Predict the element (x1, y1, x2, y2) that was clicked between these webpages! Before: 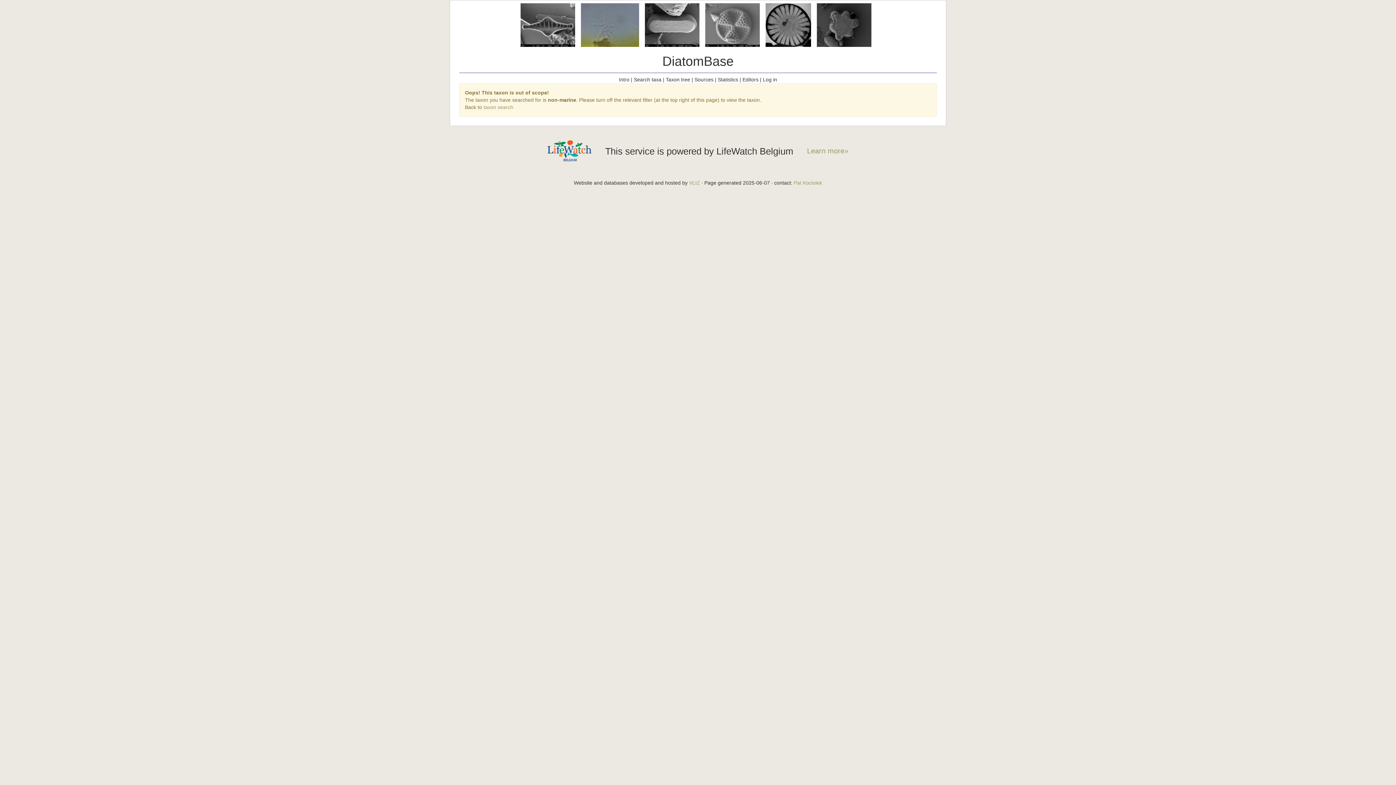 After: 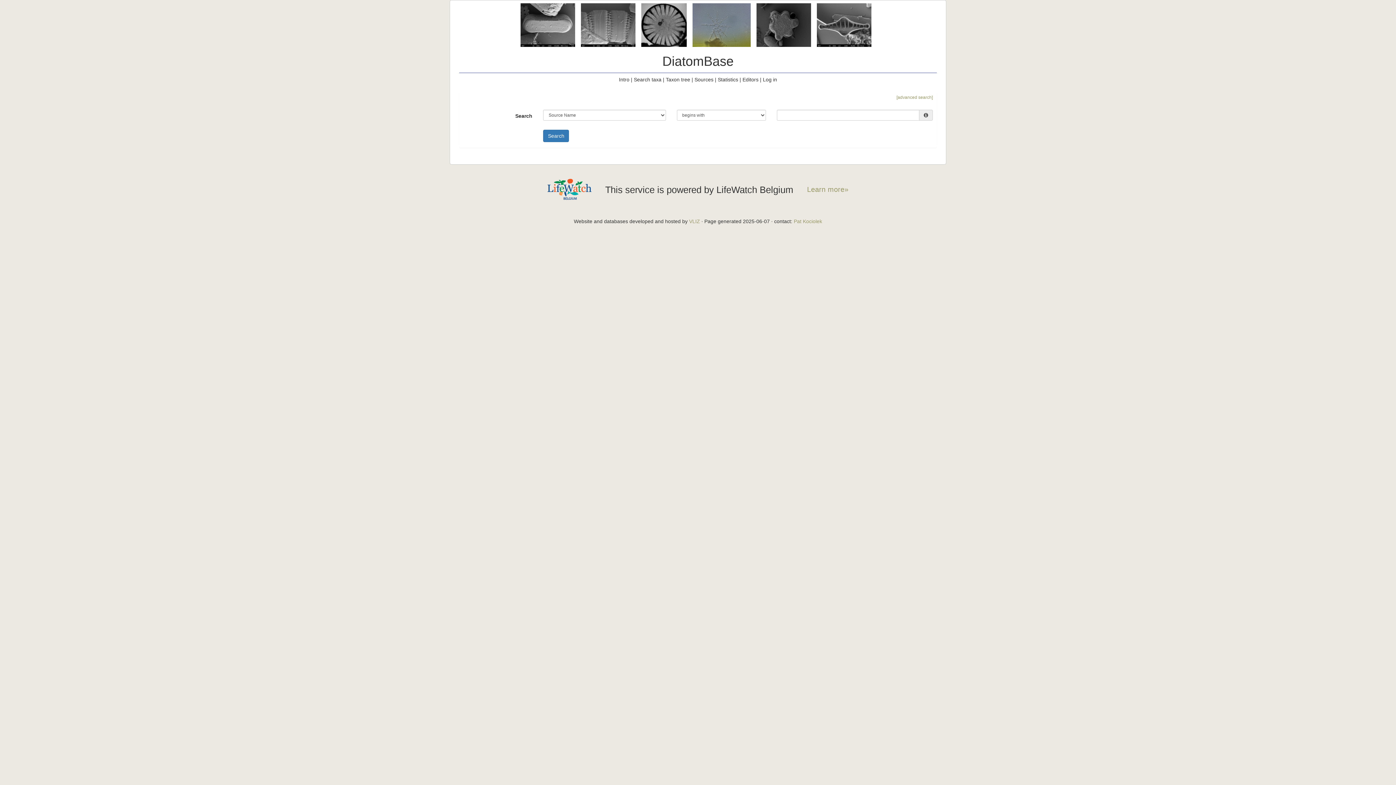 Action: label: Sources bbox: (694, 76, 713, 82)